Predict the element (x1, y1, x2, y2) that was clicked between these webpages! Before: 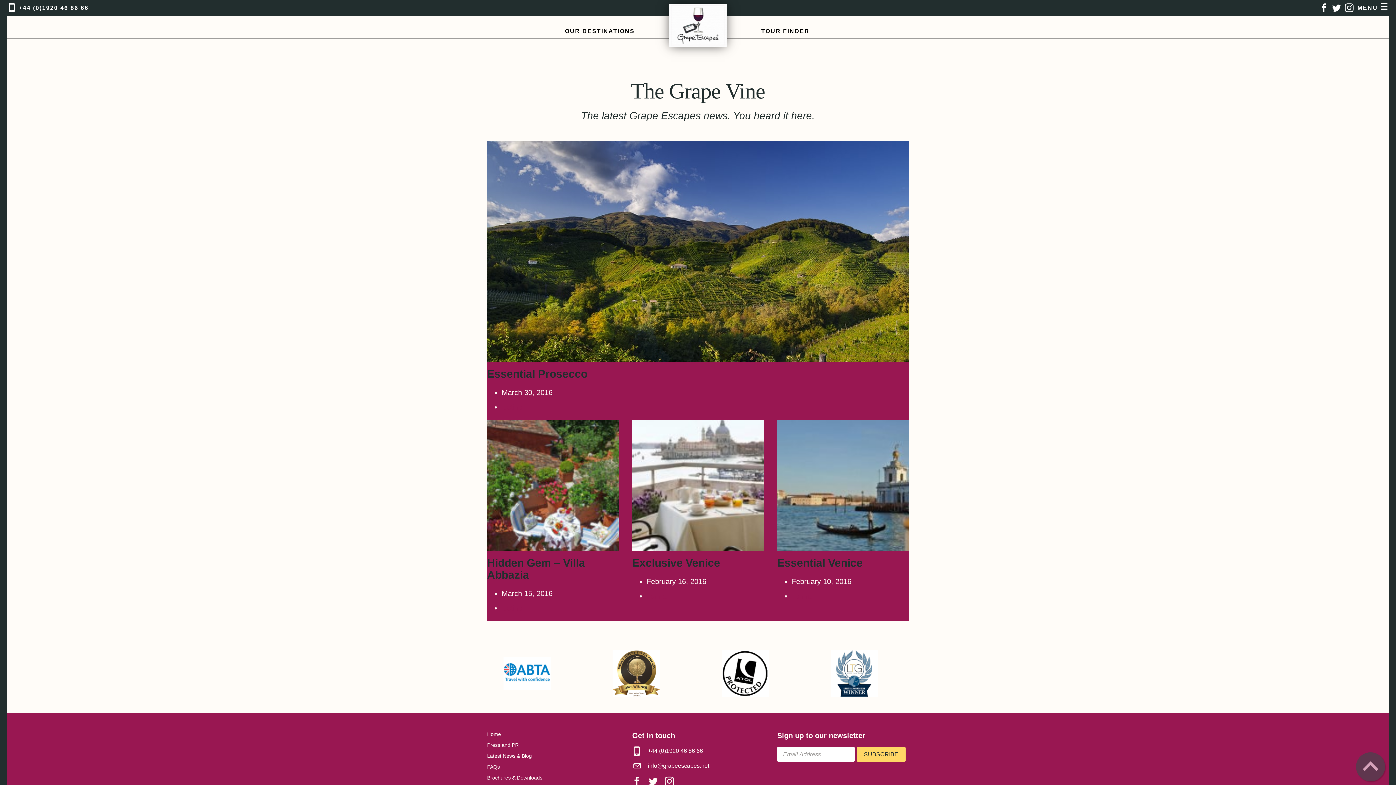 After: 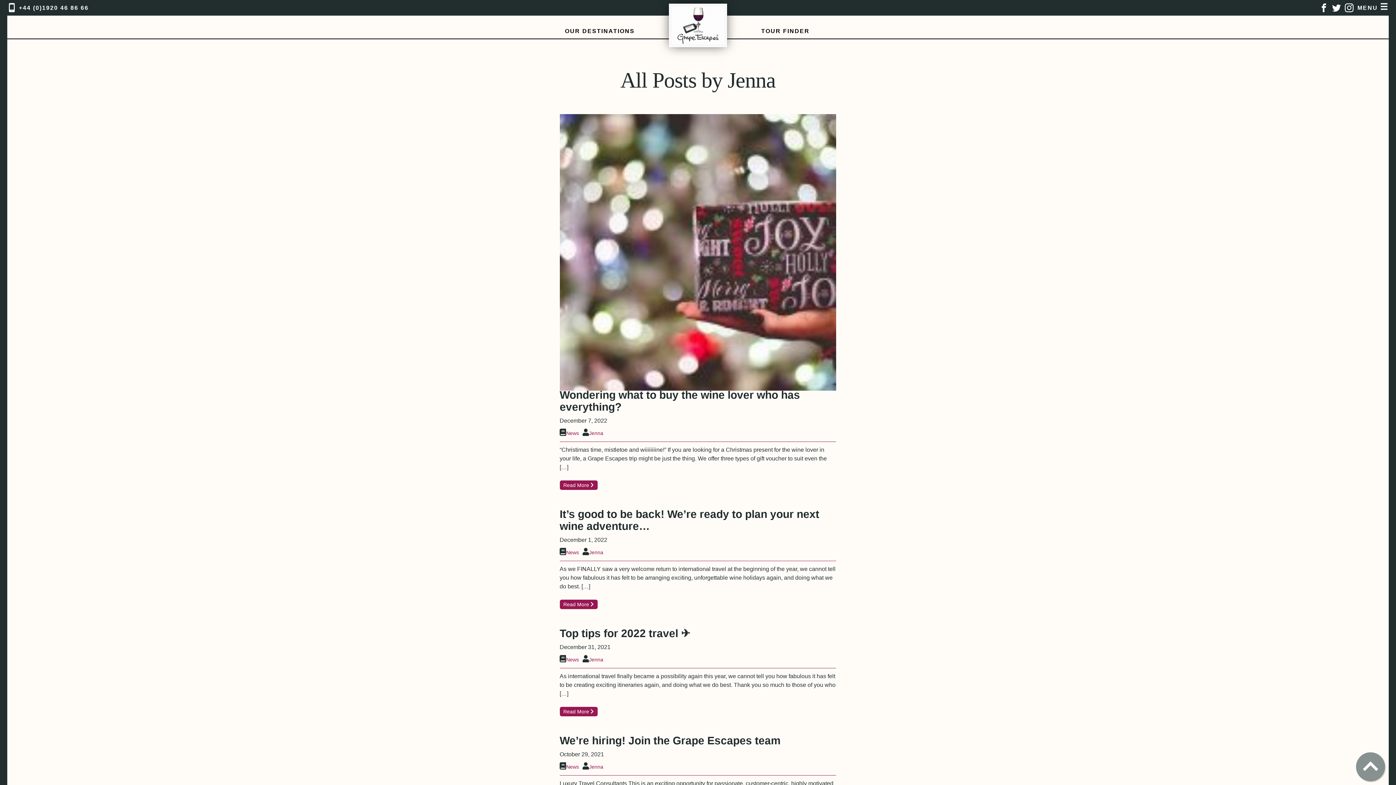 Action: bbox: (646, 592, 666, 601) label: Jenna